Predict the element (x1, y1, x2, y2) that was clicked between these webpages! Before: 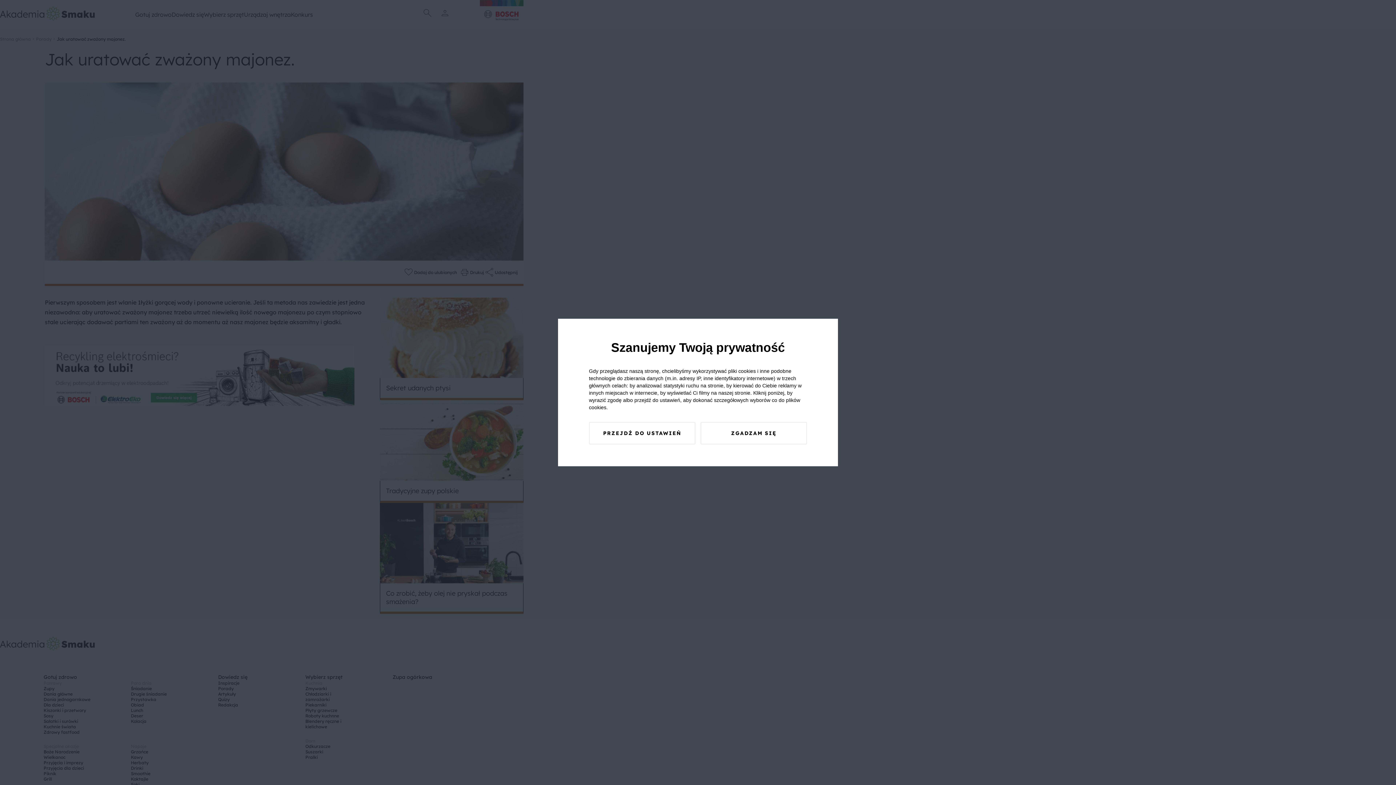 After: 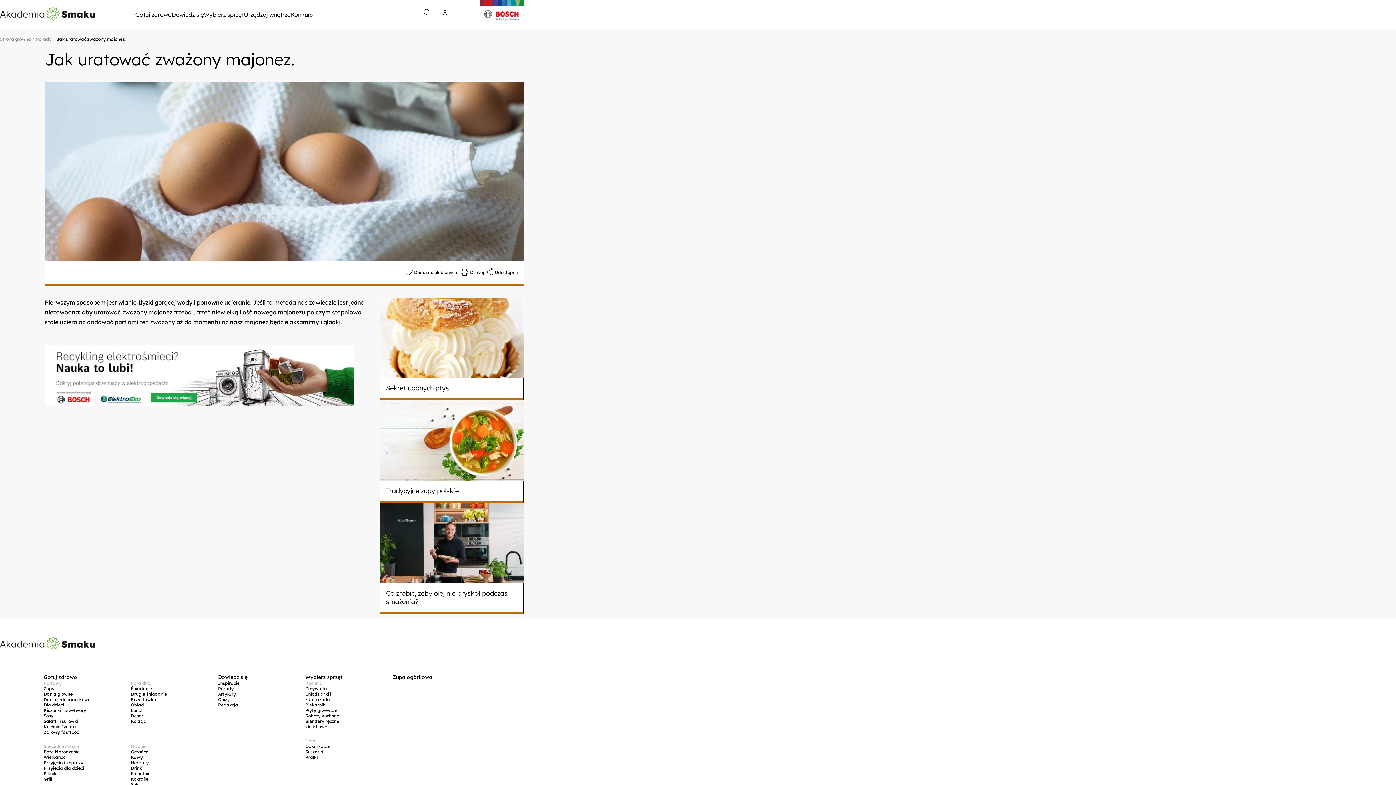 Action: bbox: (700, 422, 807, 444) label: ZGADZAM SIĘ